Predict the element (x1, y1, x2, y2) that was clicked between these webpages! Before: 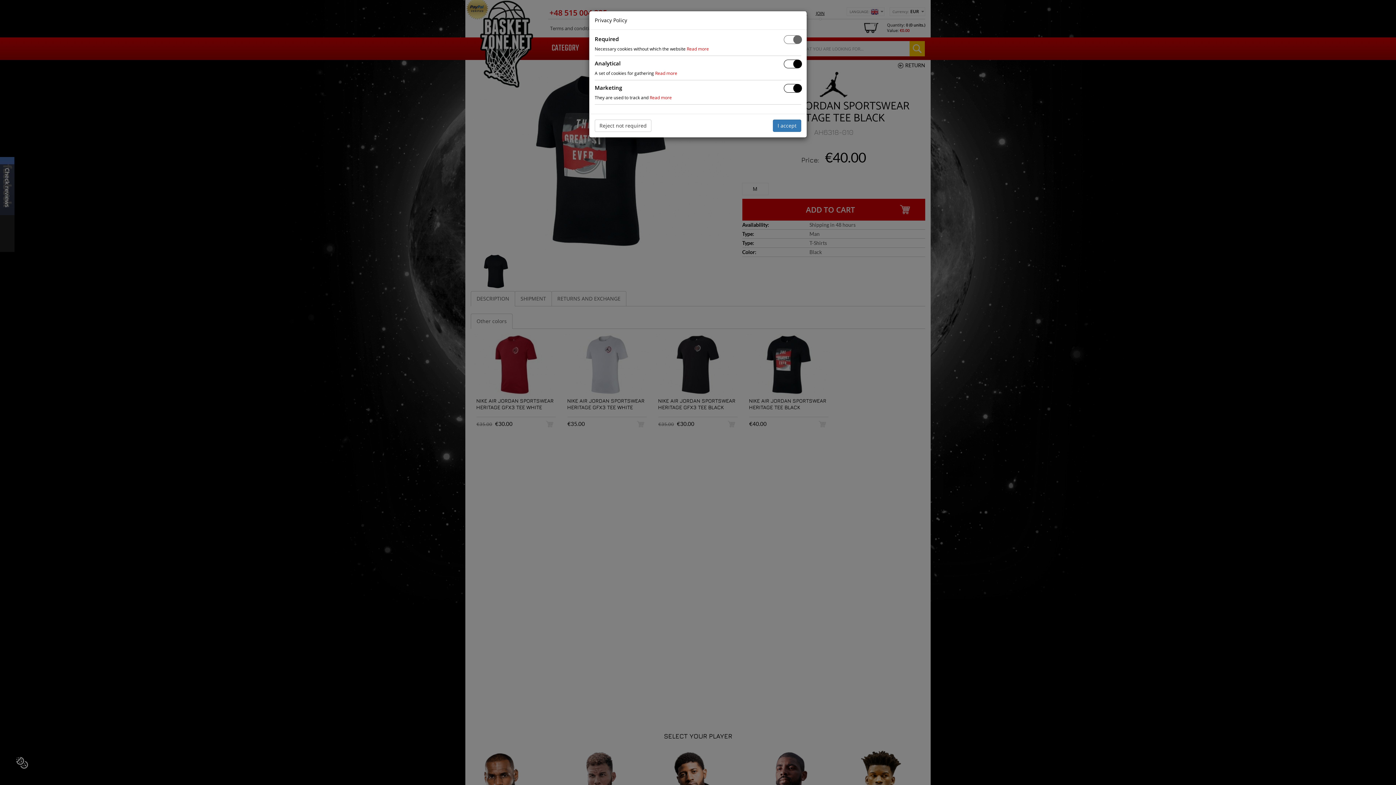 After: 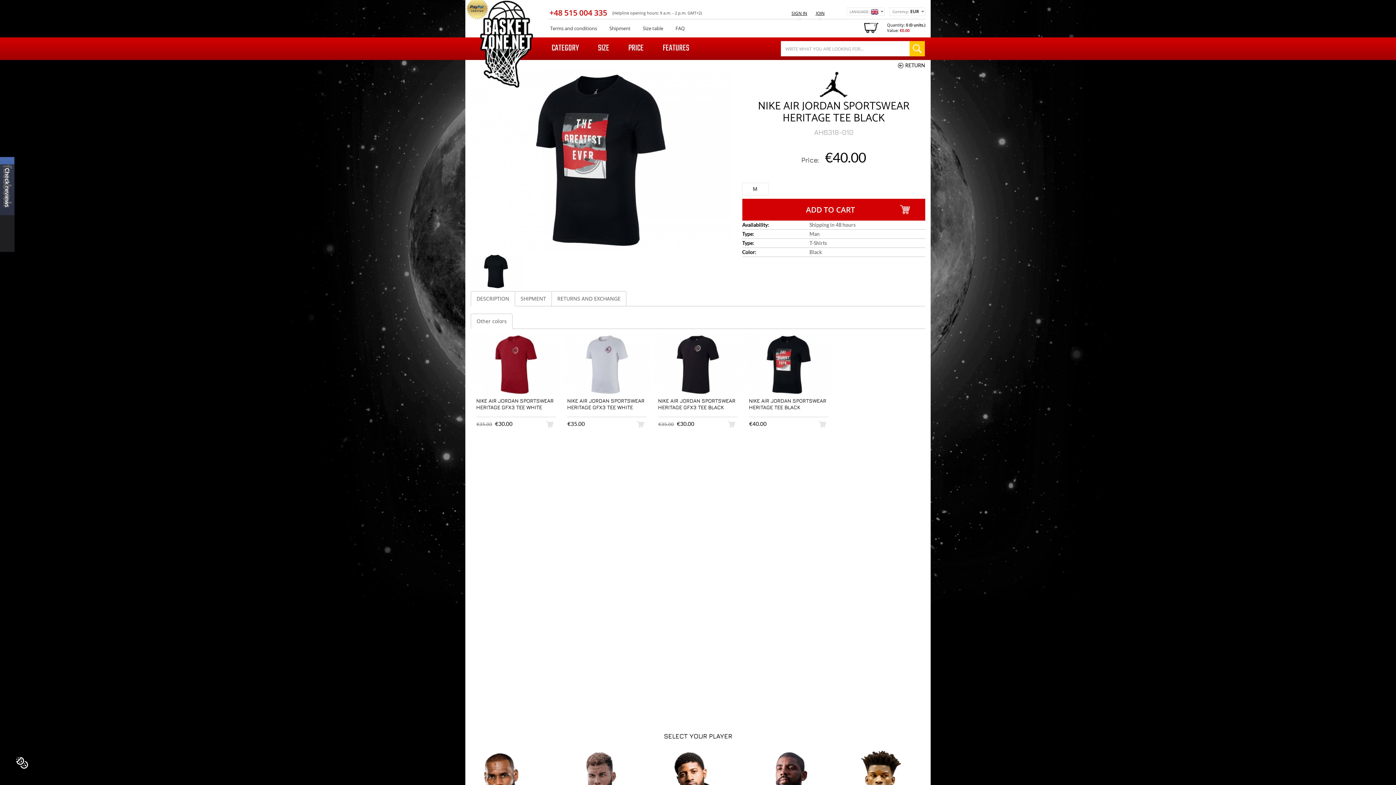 Action: bbox: (773, 119, 801, 132) label: I accept